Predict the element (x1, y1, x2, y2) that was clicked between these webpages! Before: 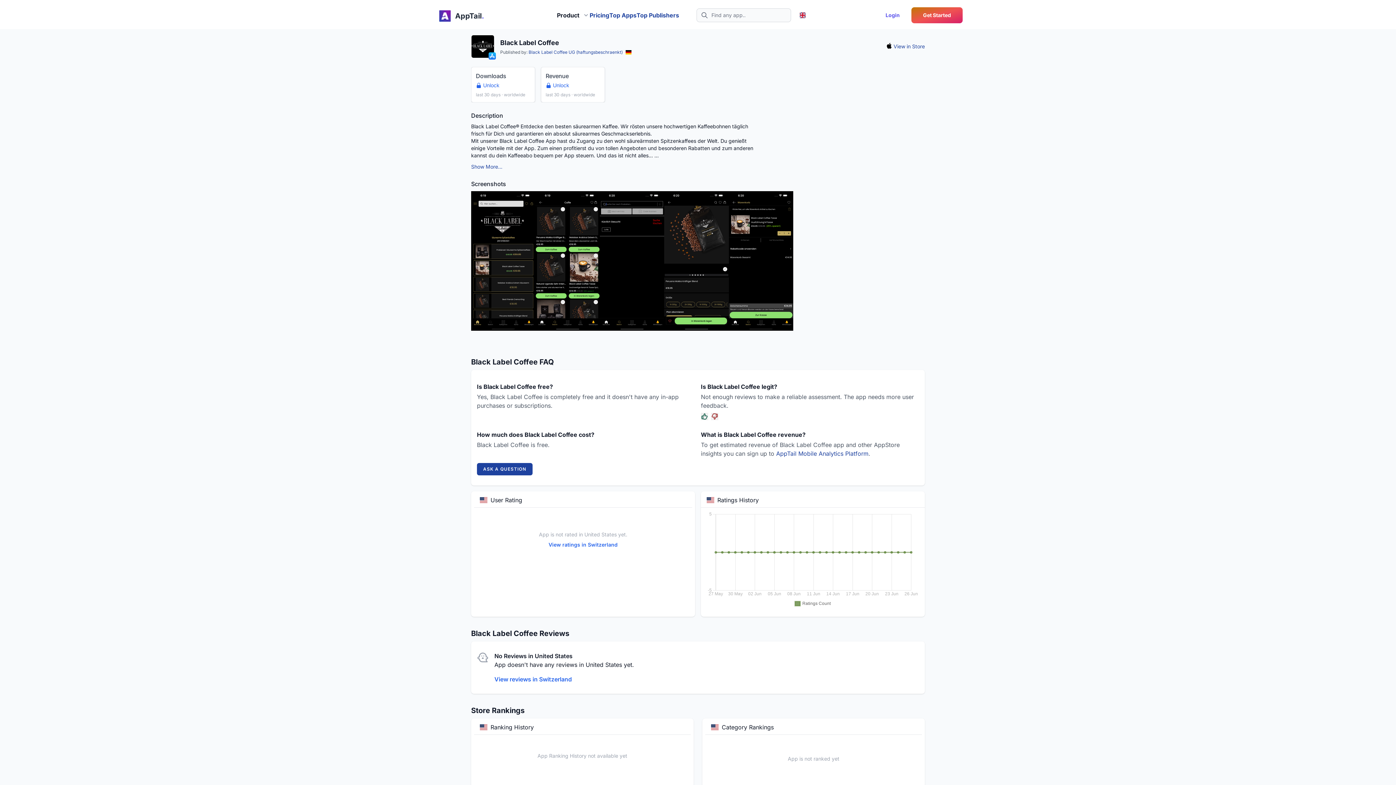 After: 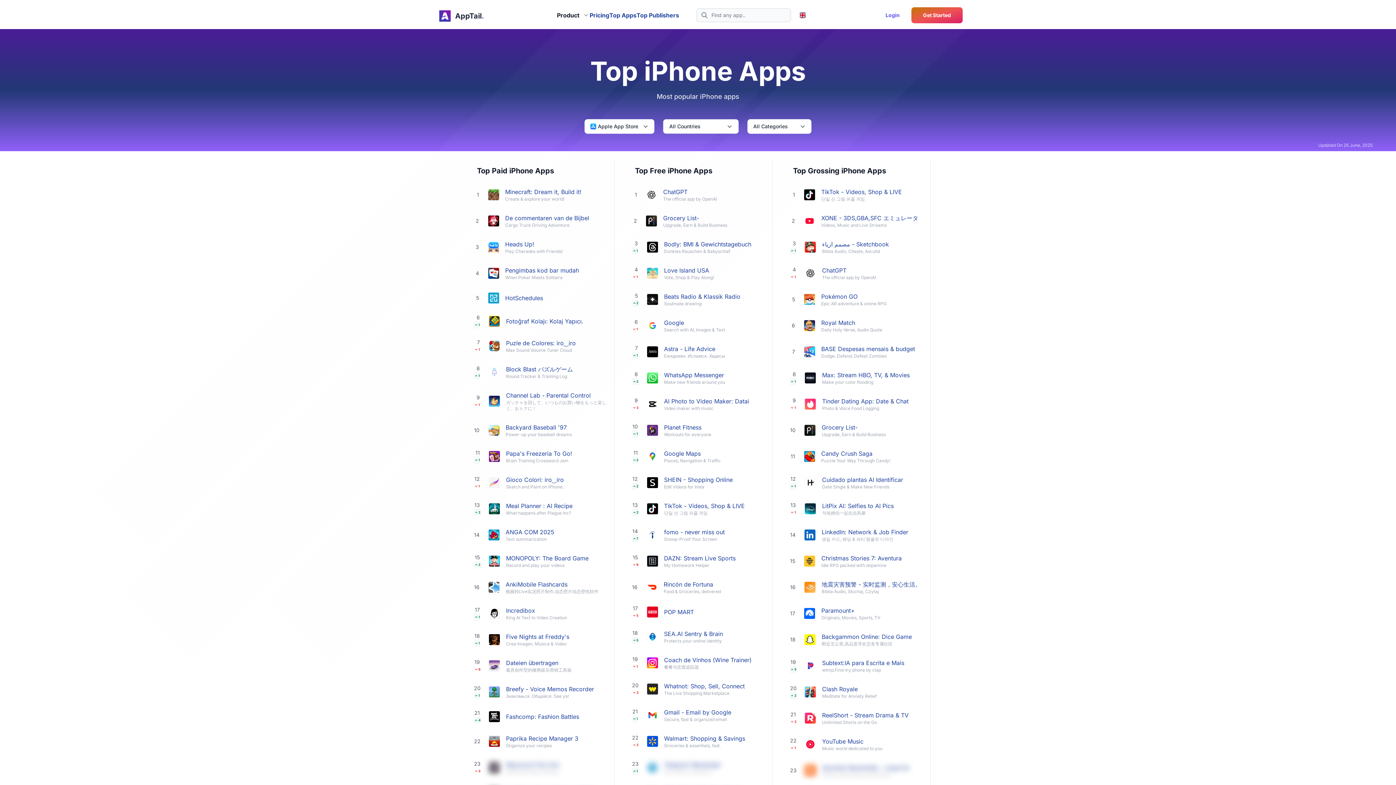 Action: bbox: (609, 10, 636, 19) label: Top Apps